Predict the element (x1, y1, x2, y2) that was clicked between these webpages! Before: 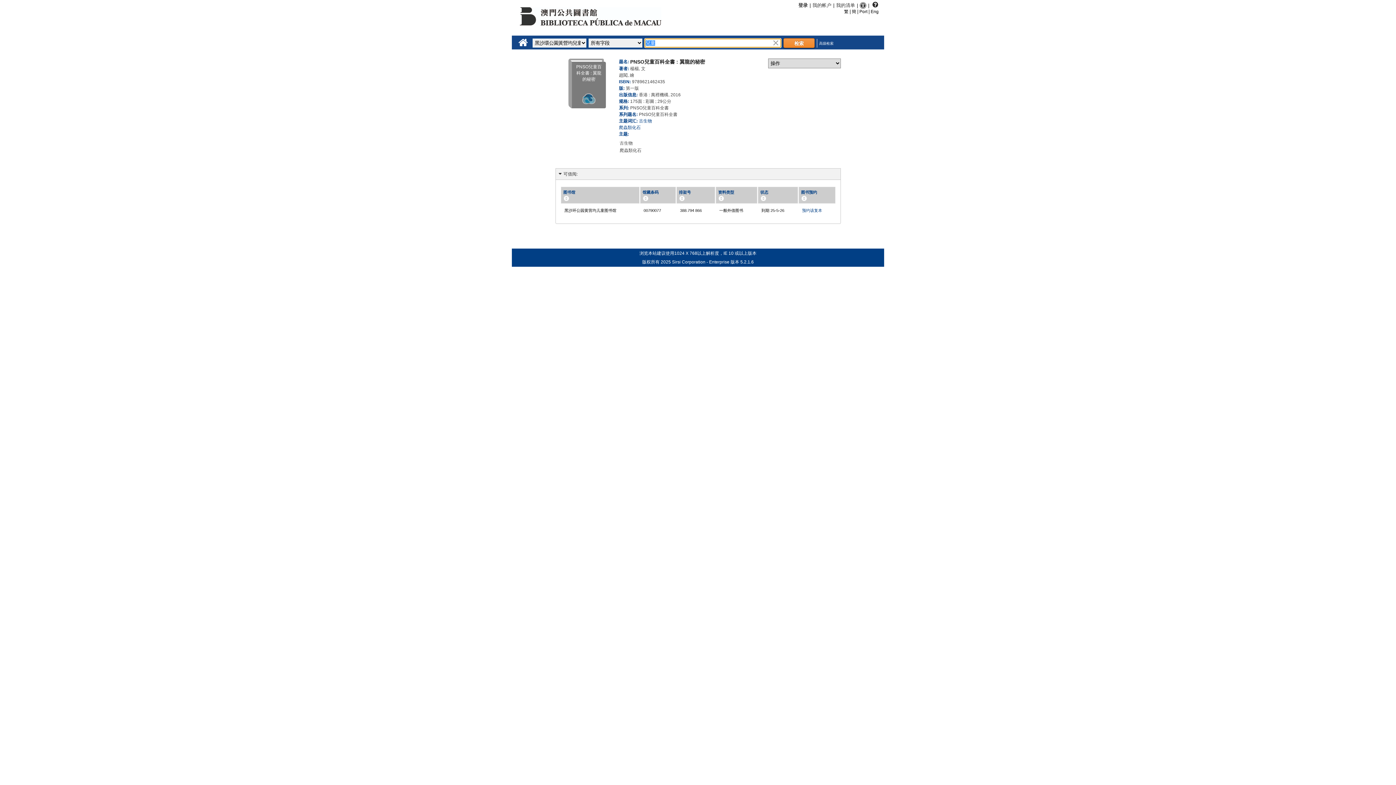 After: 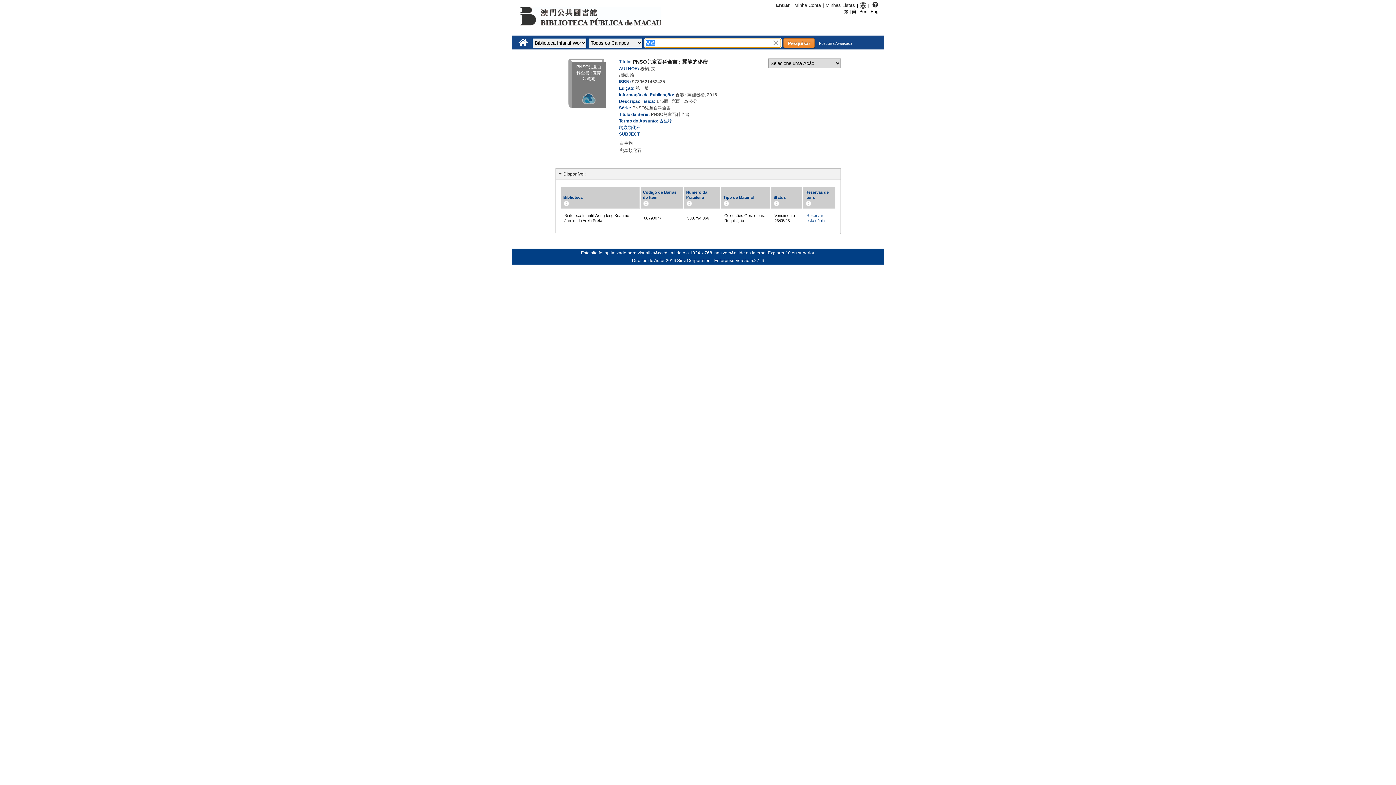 Action: bbox: (858, 9, 868, 14) label:  Port 